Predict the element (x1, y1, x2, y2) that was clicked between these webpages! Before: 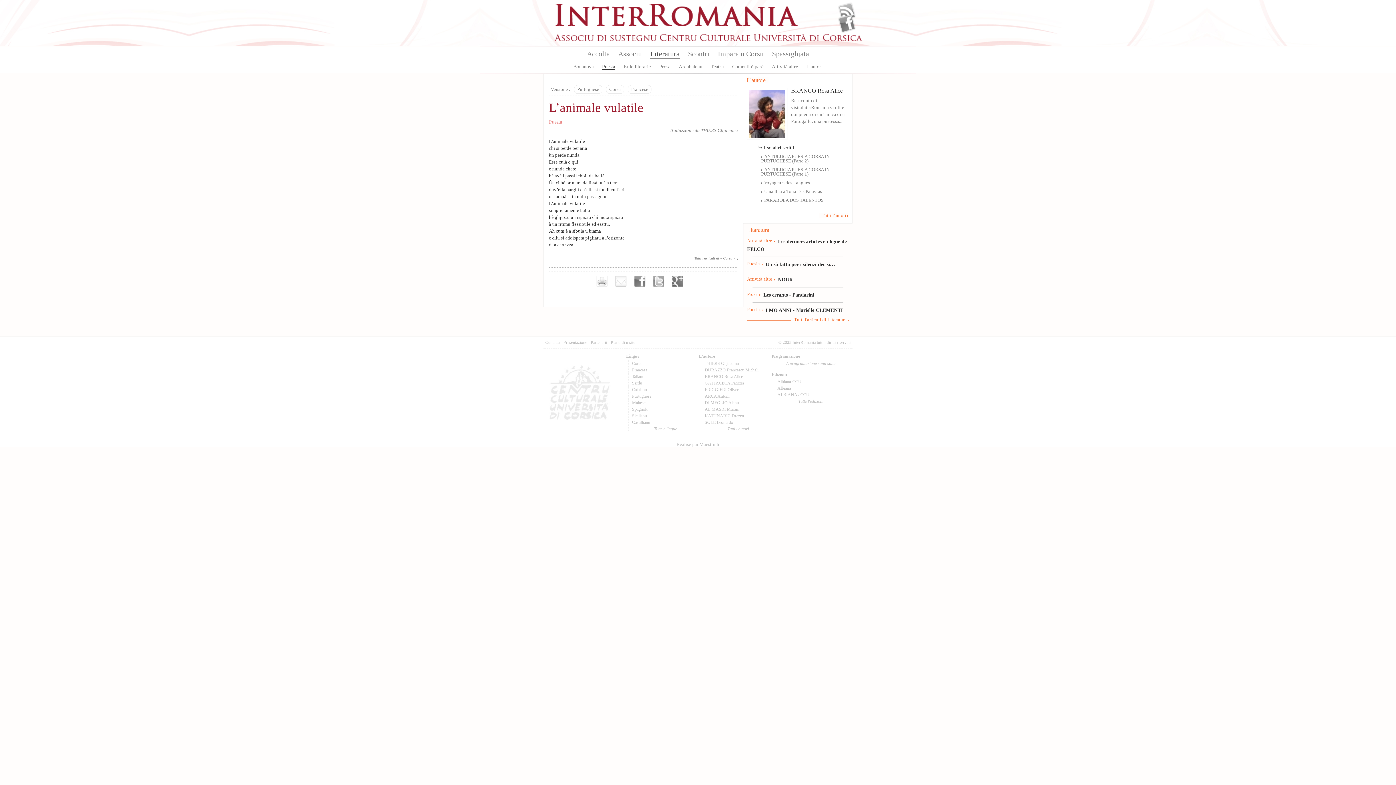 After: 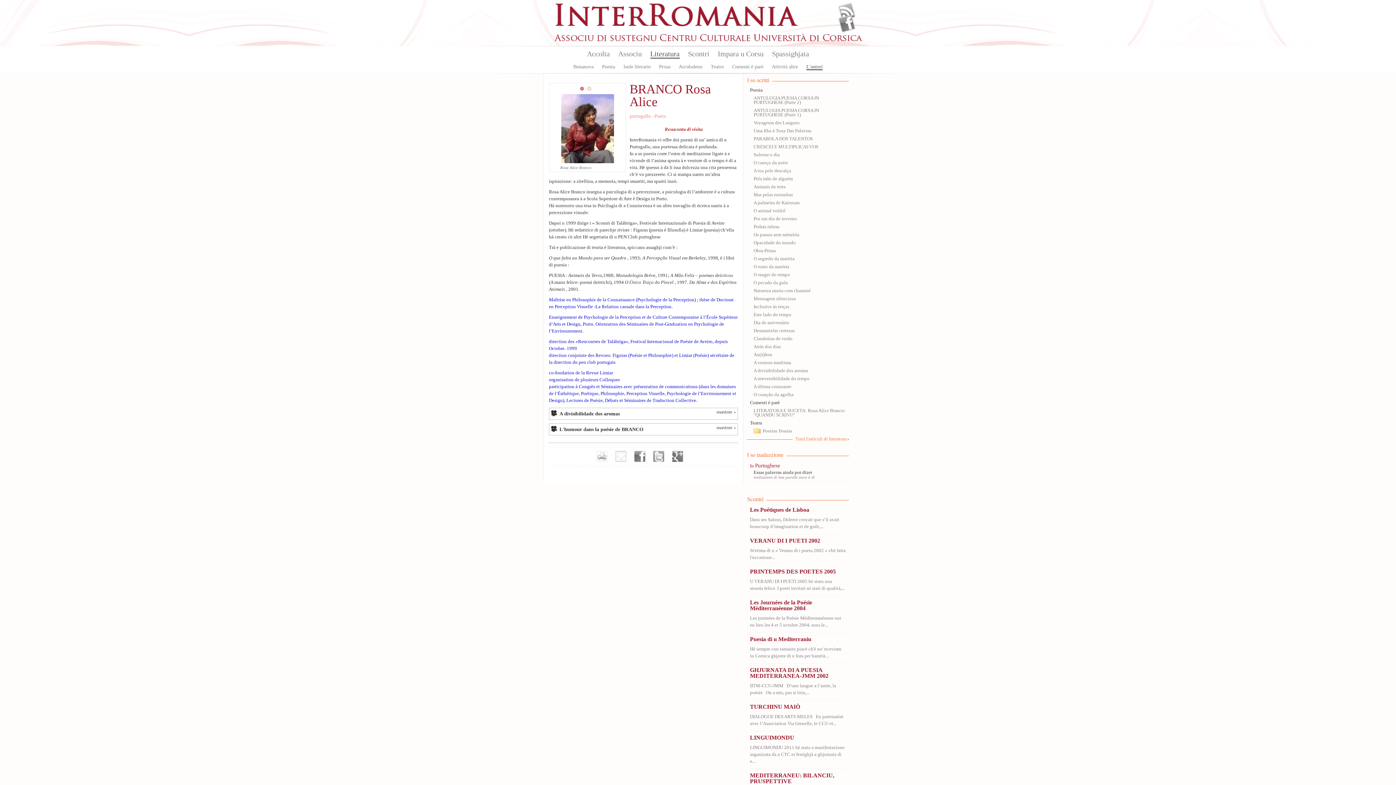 Action: label: BRANCO Rosa Alice bbox: (704, 374, 743, 379)